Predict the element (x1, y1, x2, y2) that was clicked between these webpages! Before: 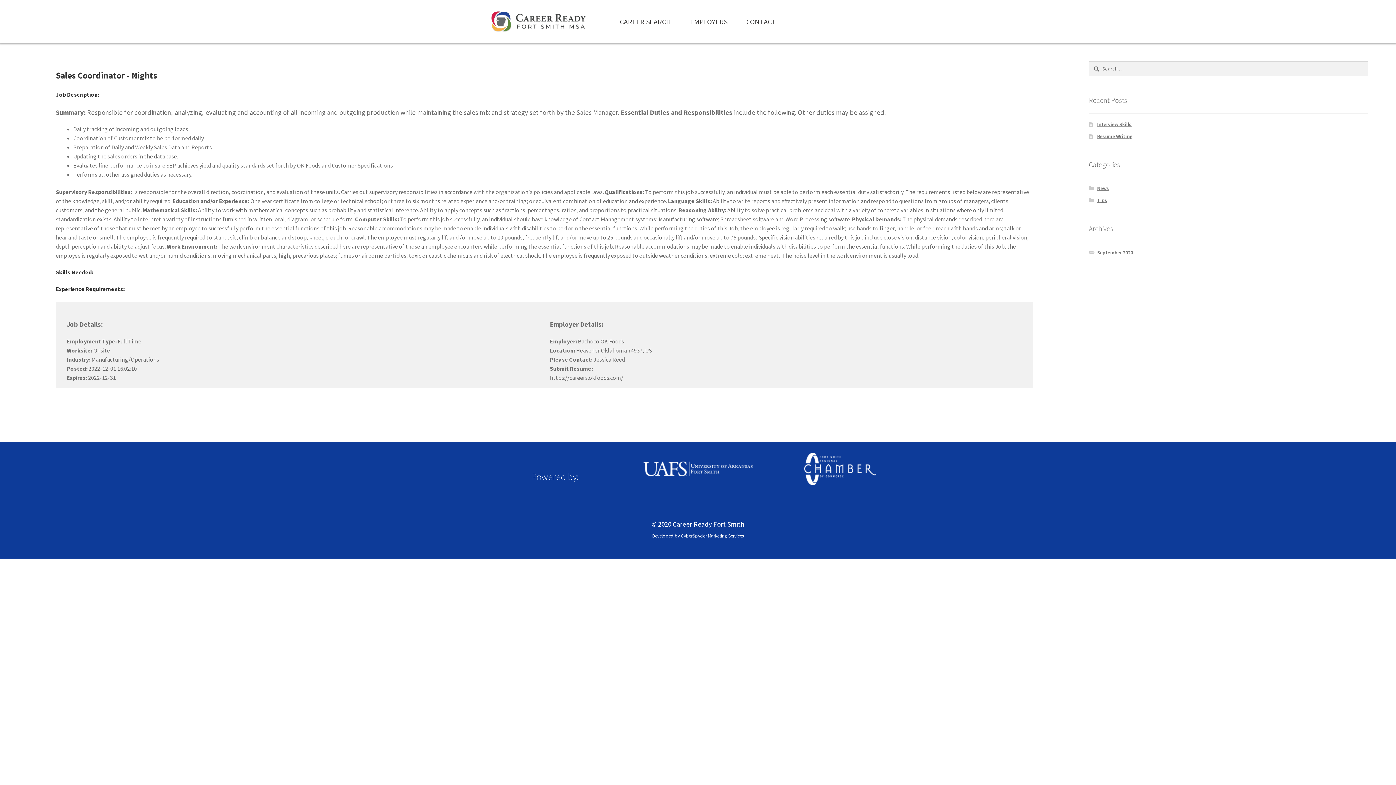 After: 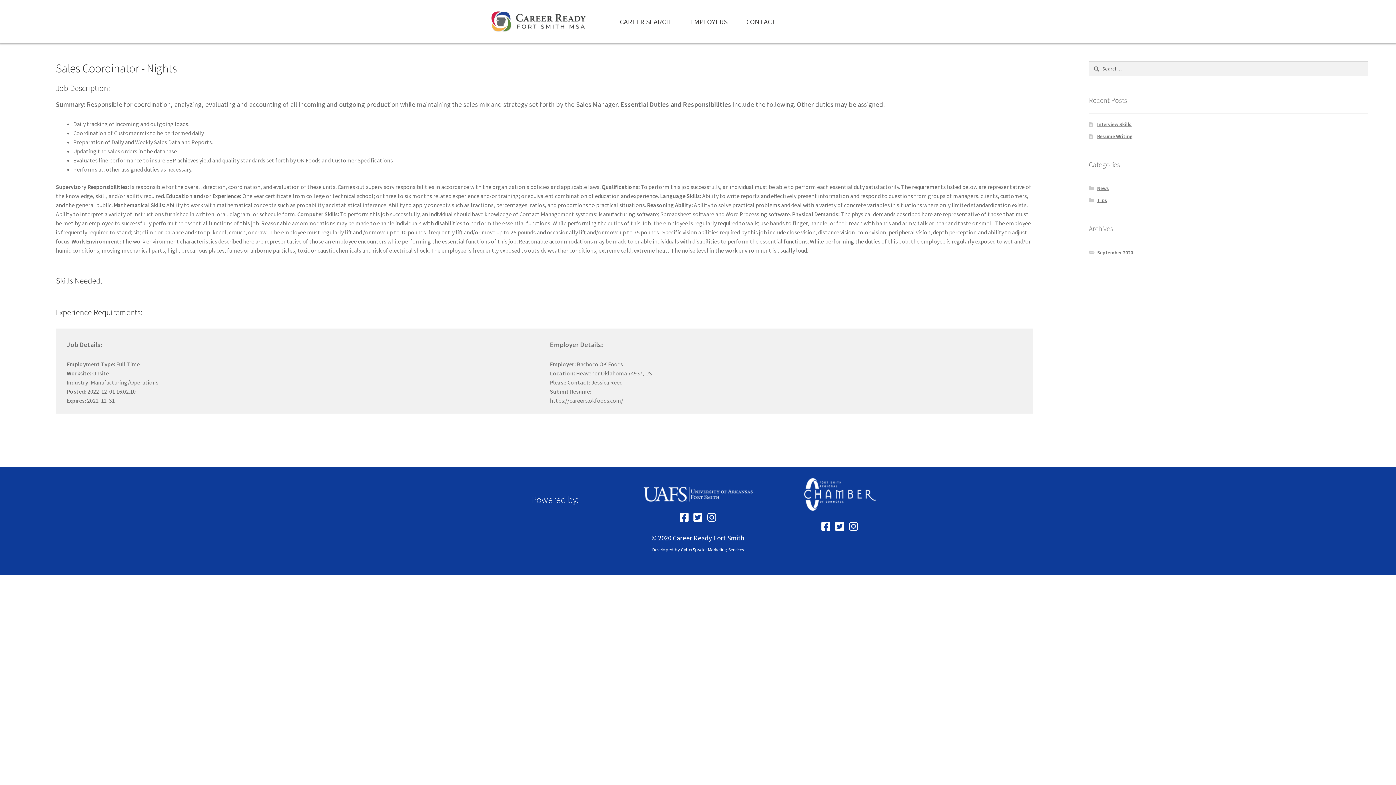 Action: bbox: (803, 452, 876, 485)